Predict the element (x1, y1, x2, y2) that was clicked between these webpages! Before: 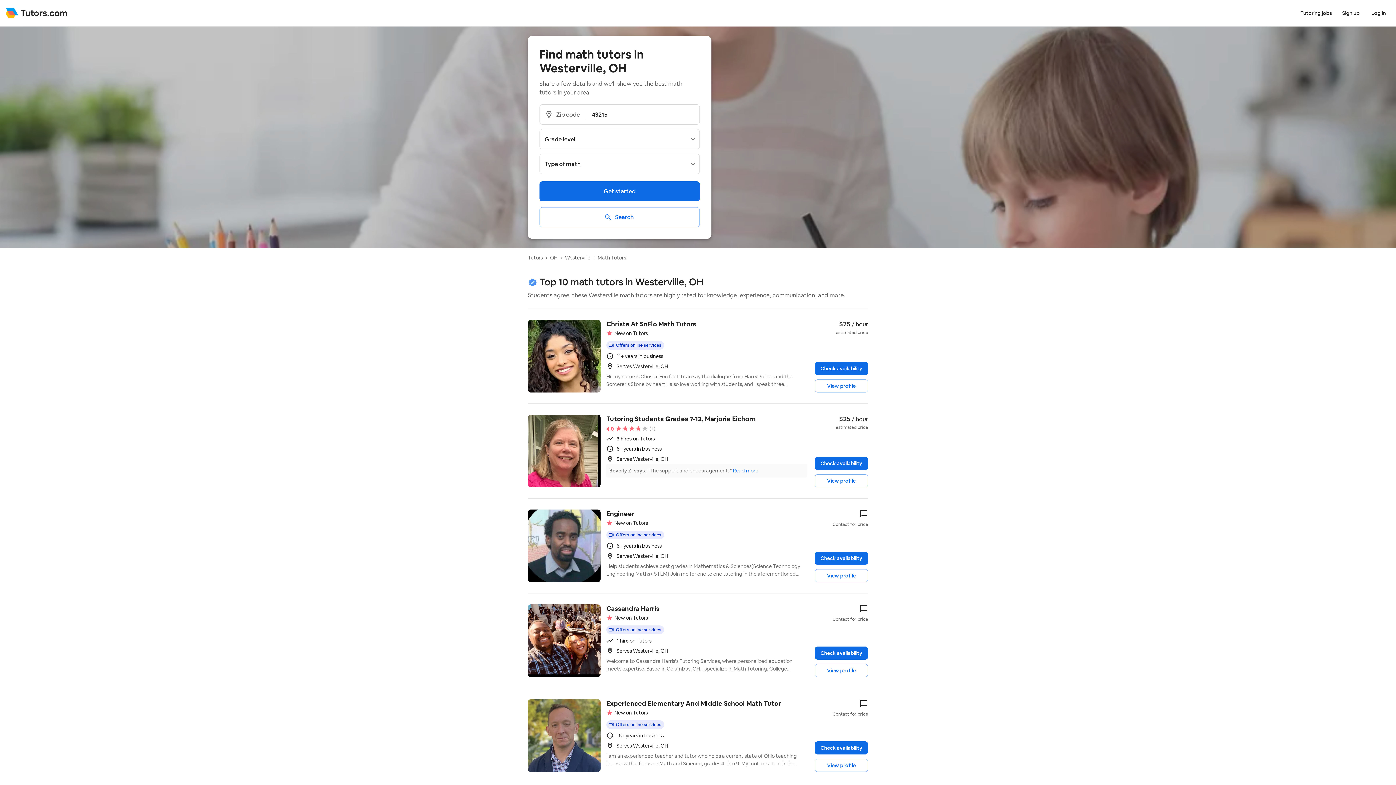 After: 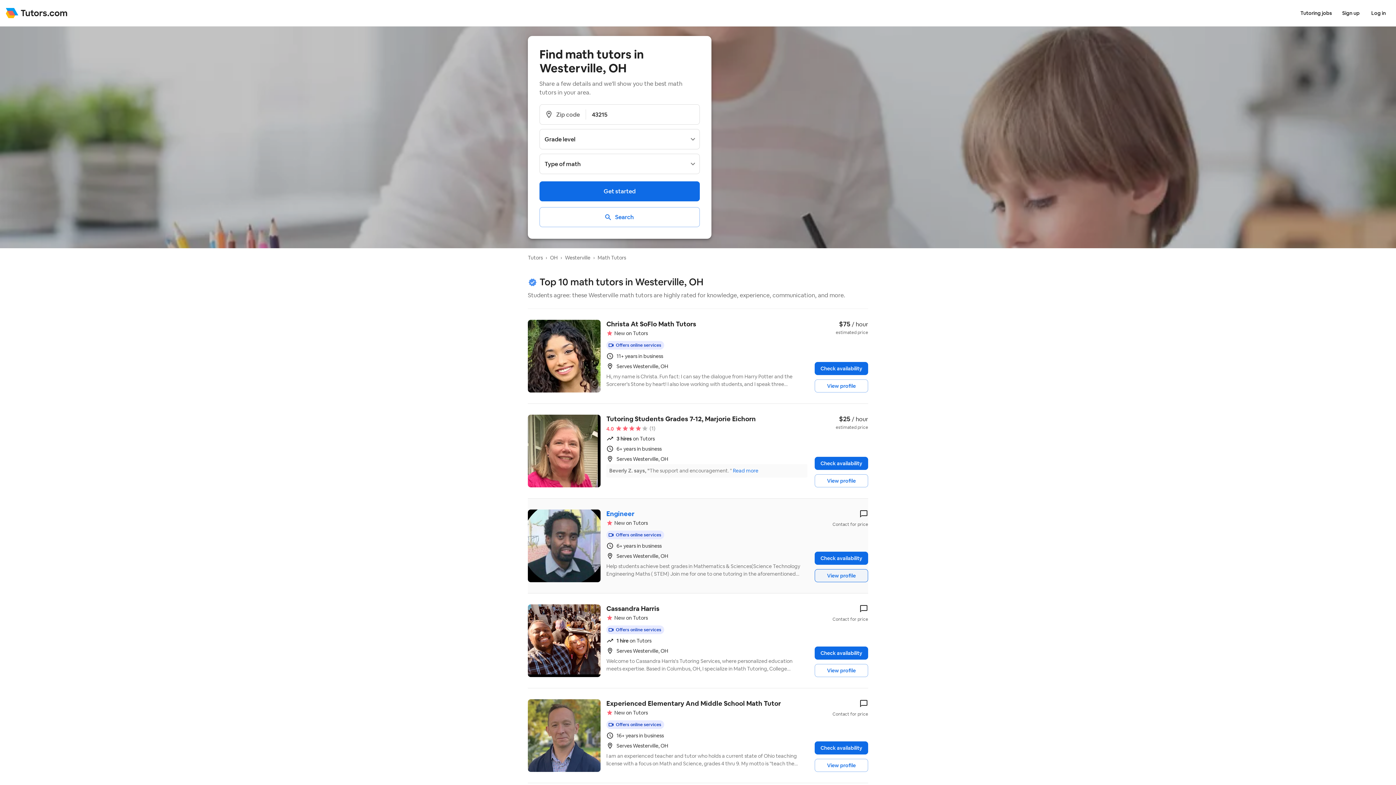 Action: label: View profile bbox: (814, 569, 868, 582)